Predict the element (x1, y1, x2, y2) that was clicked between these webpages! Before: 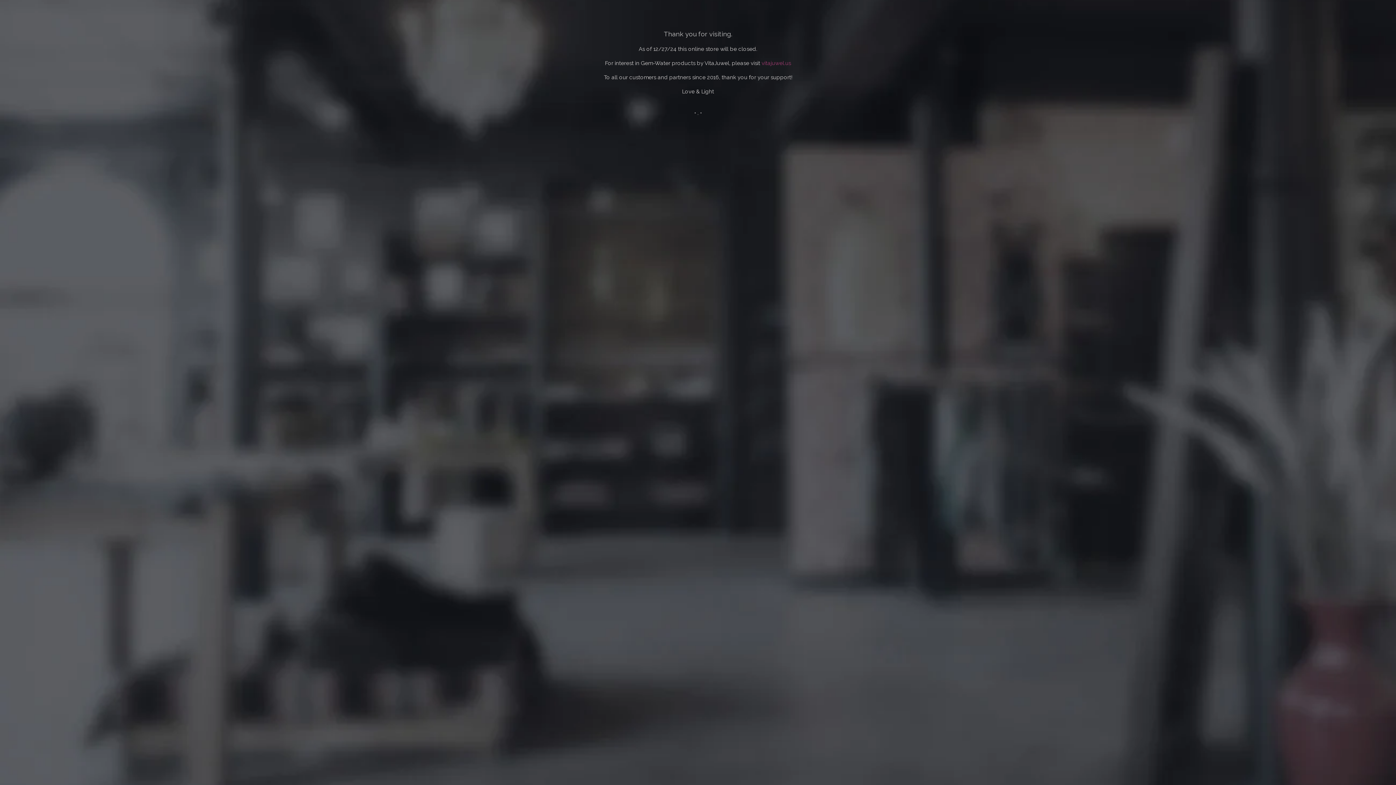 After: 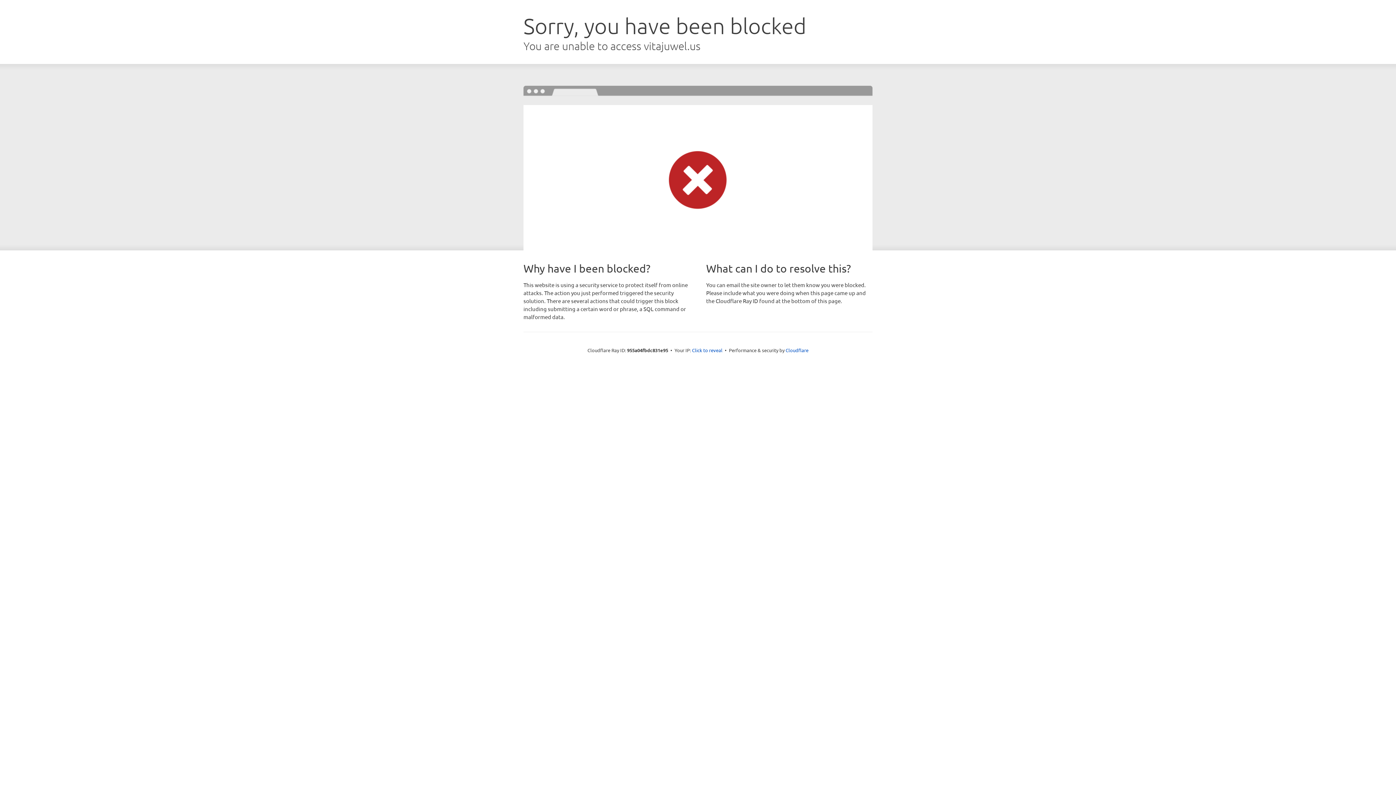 Action: label: vitajuwel.us bbox: (761, 60, 791, 66)